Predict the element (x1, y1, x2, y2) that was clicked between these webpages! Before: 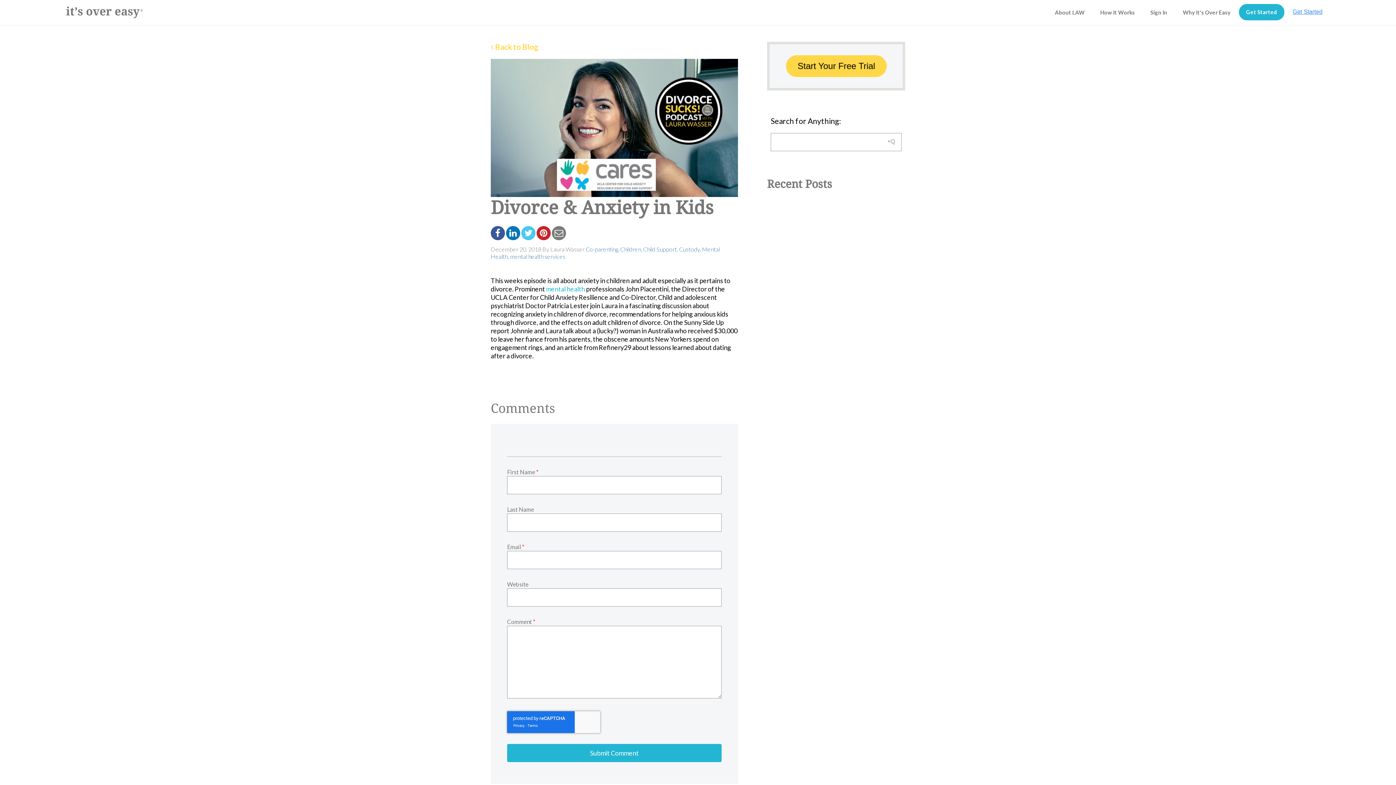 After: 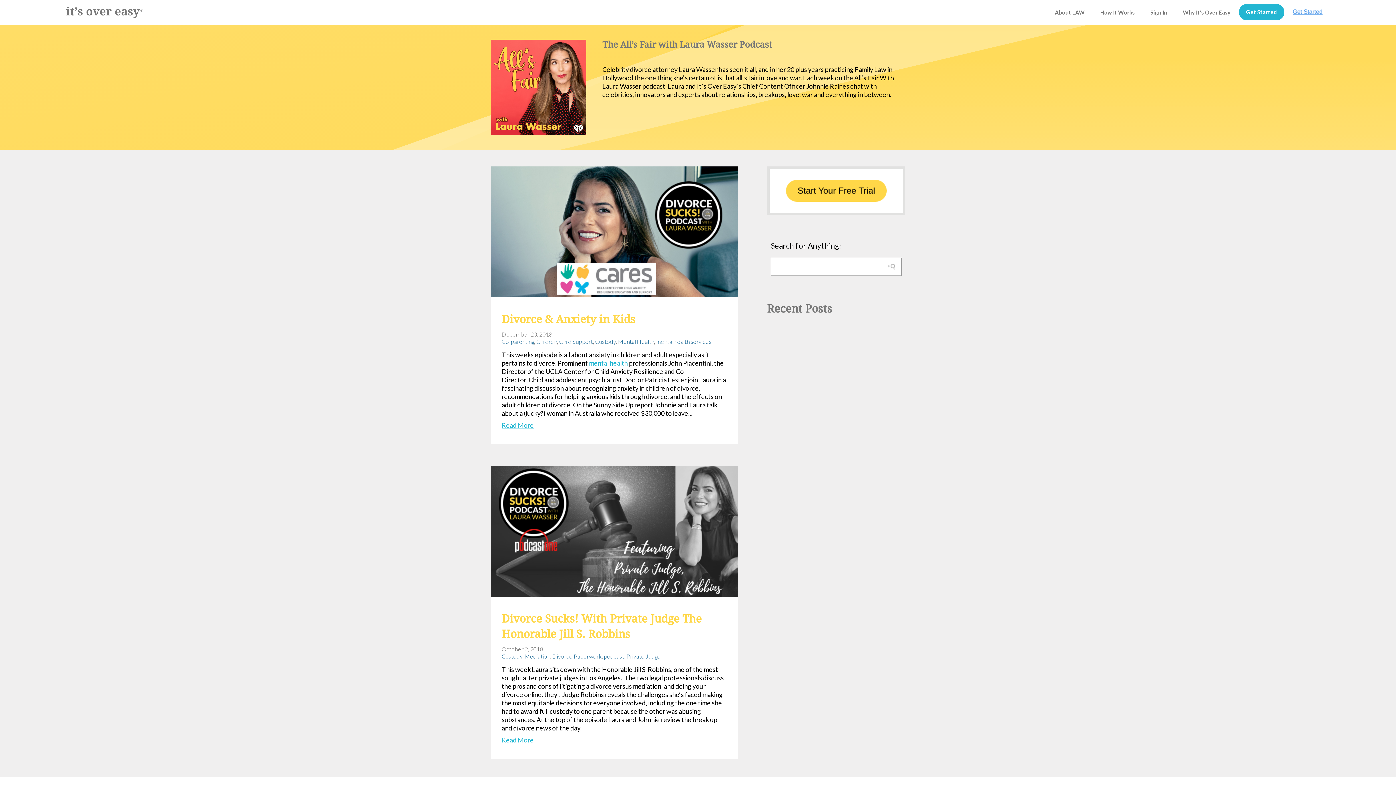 Action: bbox: (679, 245, 700, 252) label: Custody